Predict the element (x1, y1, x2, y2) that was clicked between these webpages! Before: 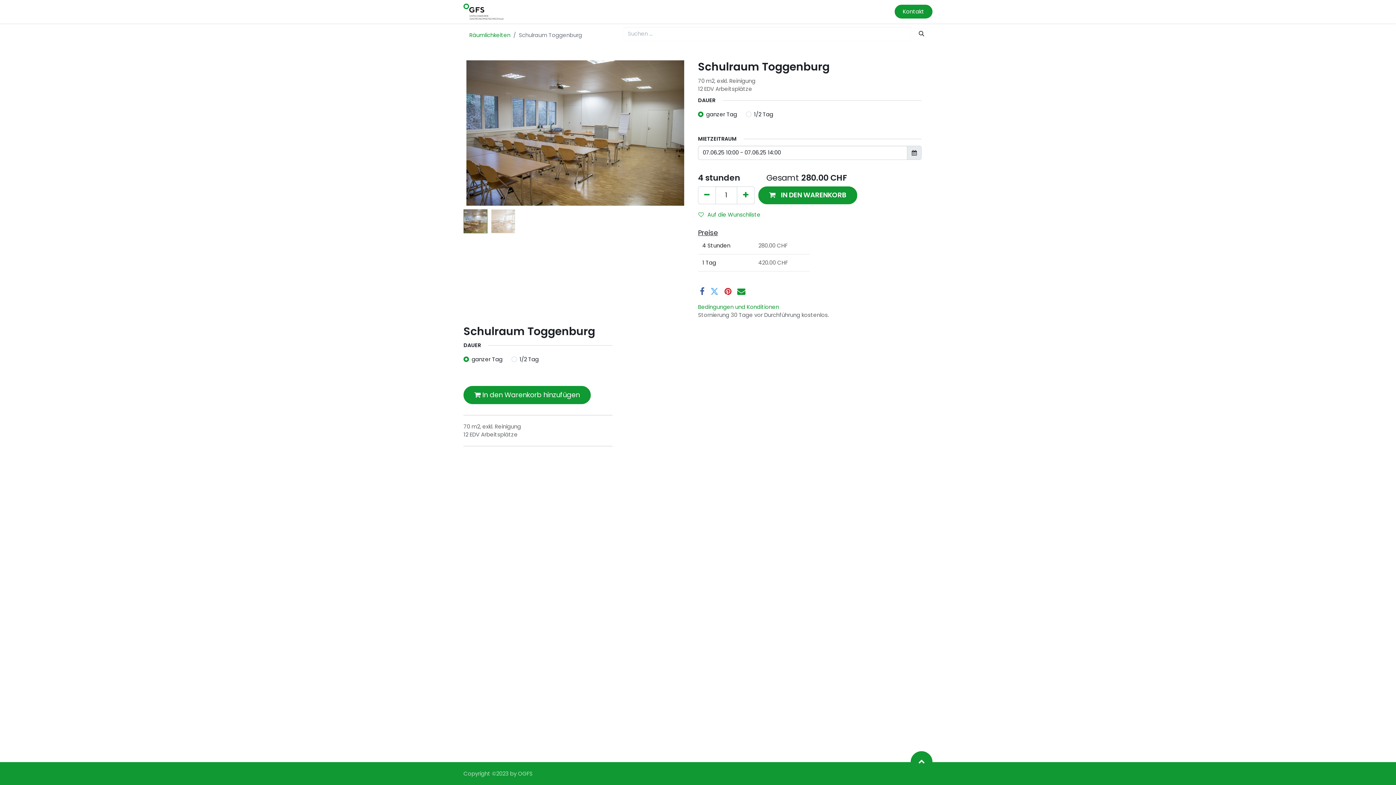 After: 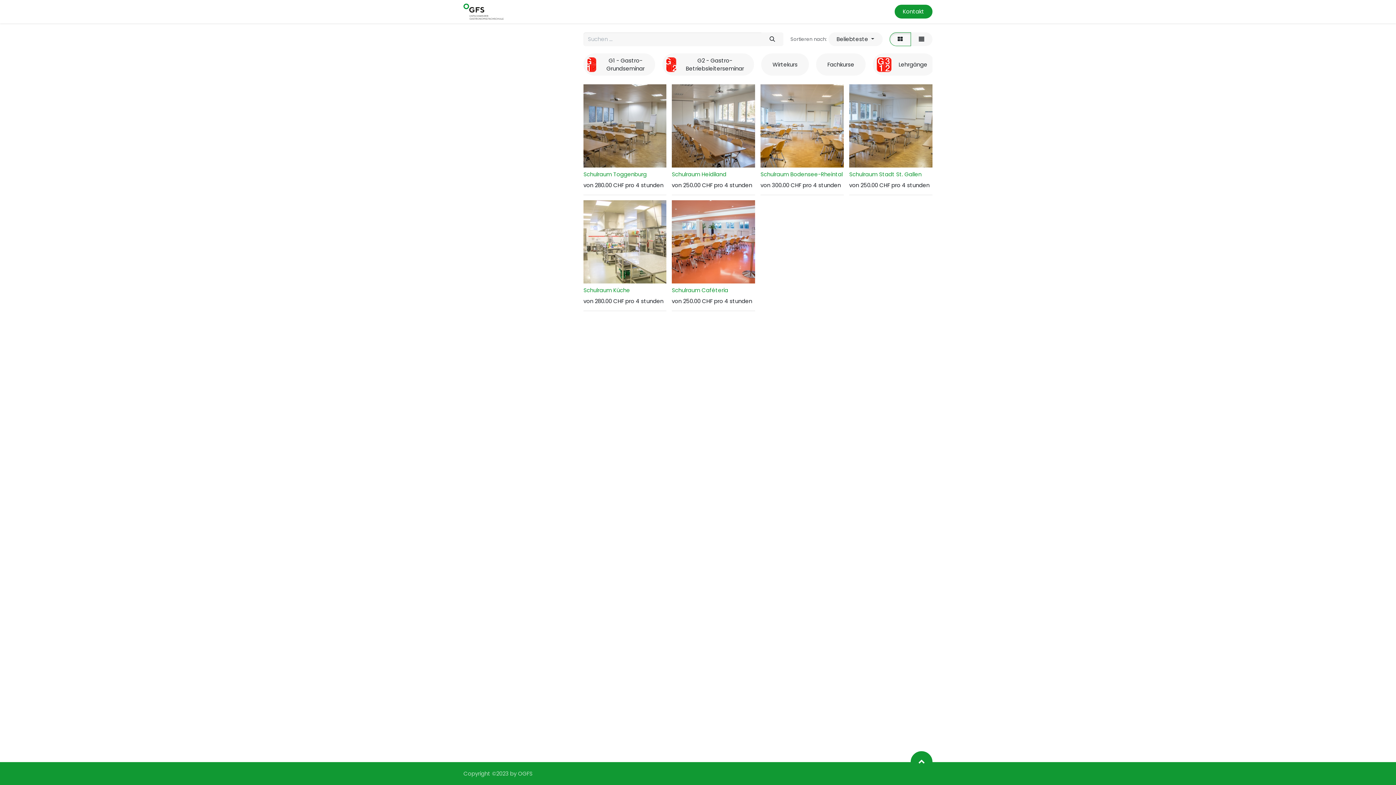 Action: label: Räumlichkeiten bbox: (469, 31, 510, 38)